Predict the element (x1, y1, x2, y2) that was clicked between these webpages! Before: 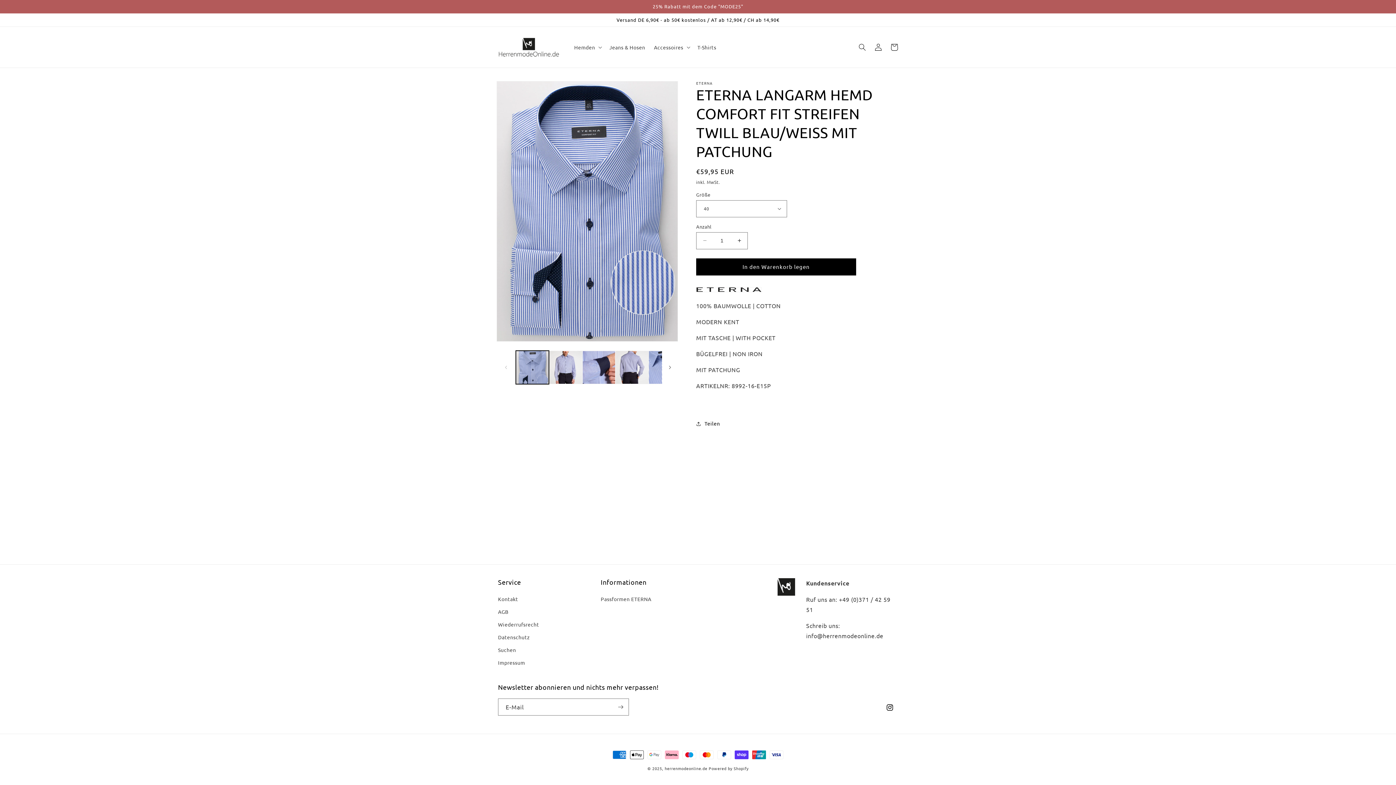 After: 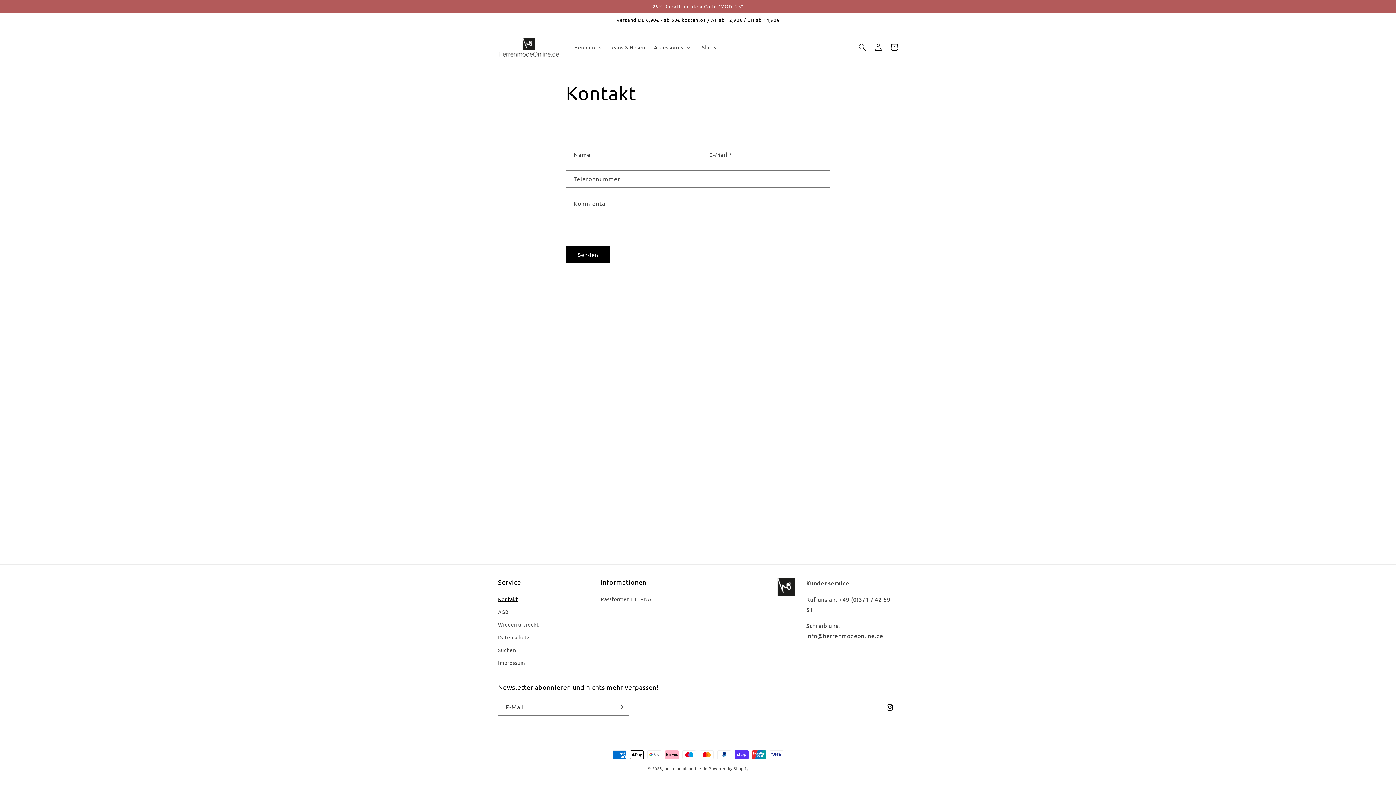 Action: label: Kontakt bbox: (498, 594, 518, 605)